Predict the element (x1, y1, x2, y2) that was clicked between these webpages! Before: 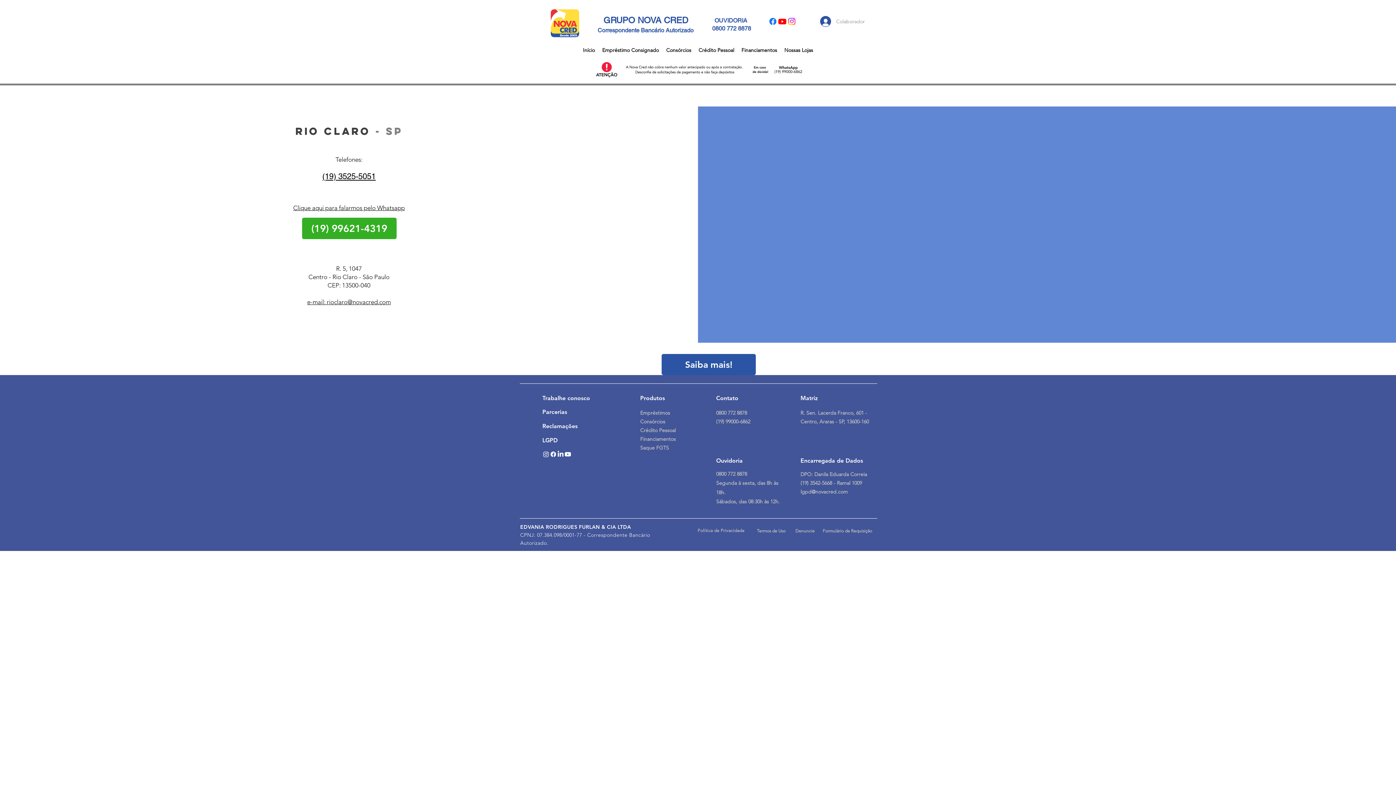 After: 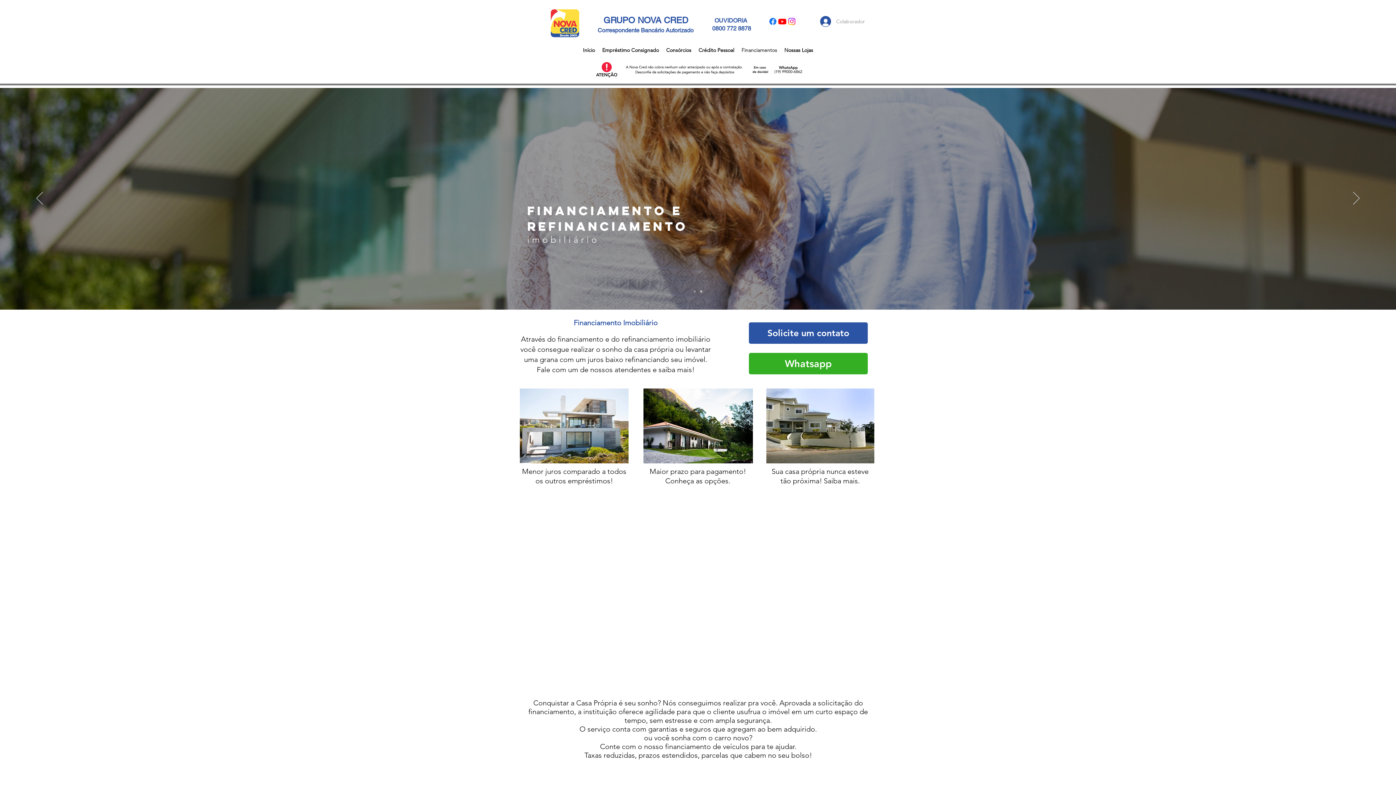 Action: bbox: (738, 44, 780, 56) label: Financiamentos